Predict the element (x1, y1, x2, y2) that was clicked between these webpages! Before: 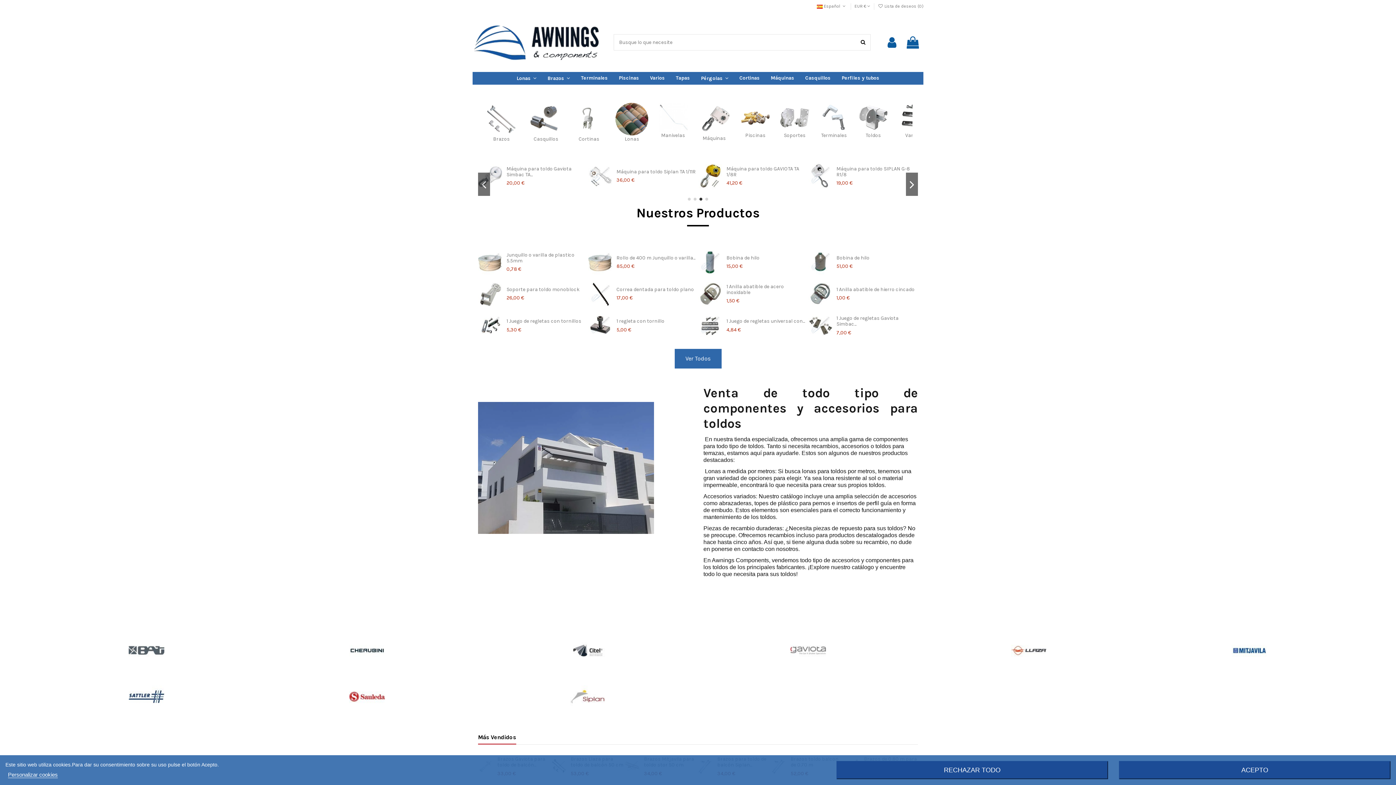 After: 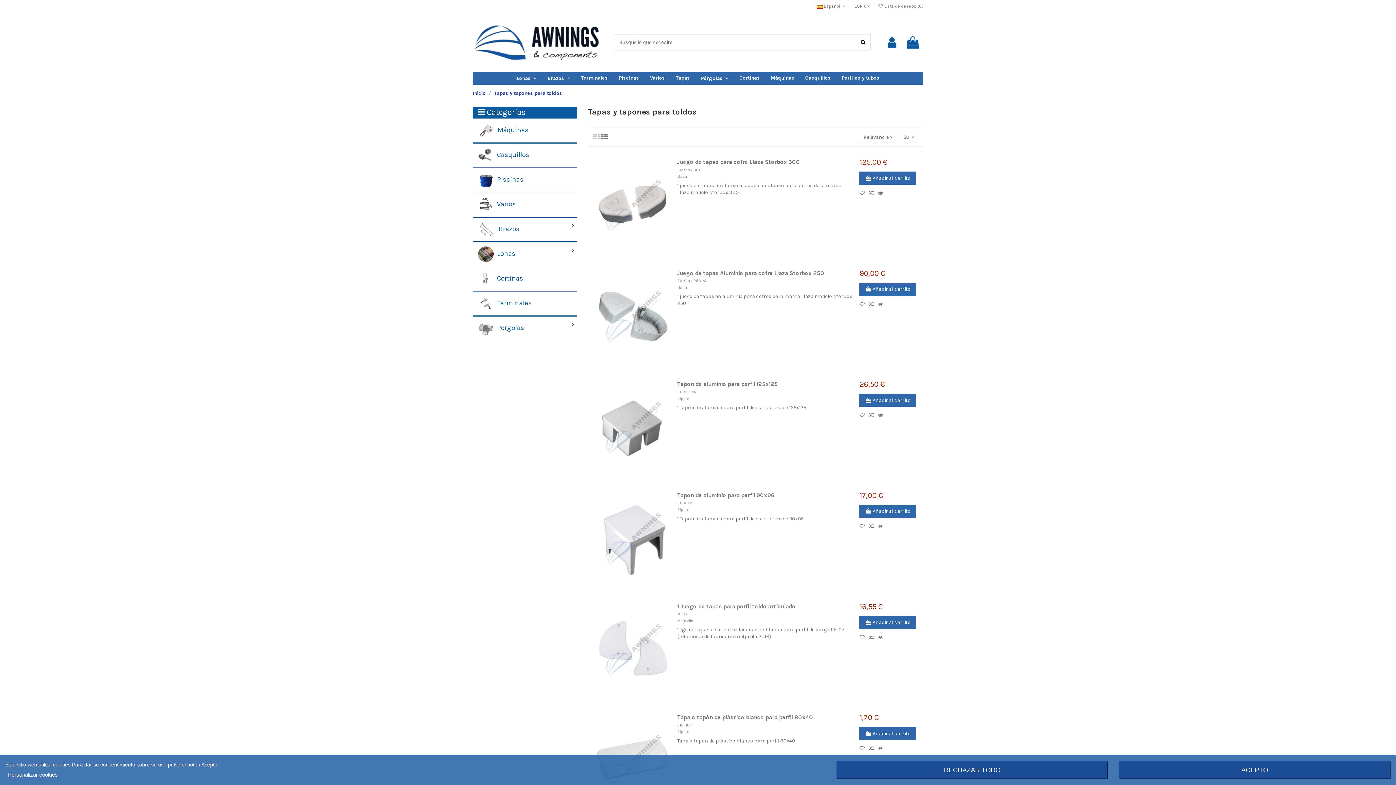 Action: label: Tapas bbox: (670, 72, 695, 84)